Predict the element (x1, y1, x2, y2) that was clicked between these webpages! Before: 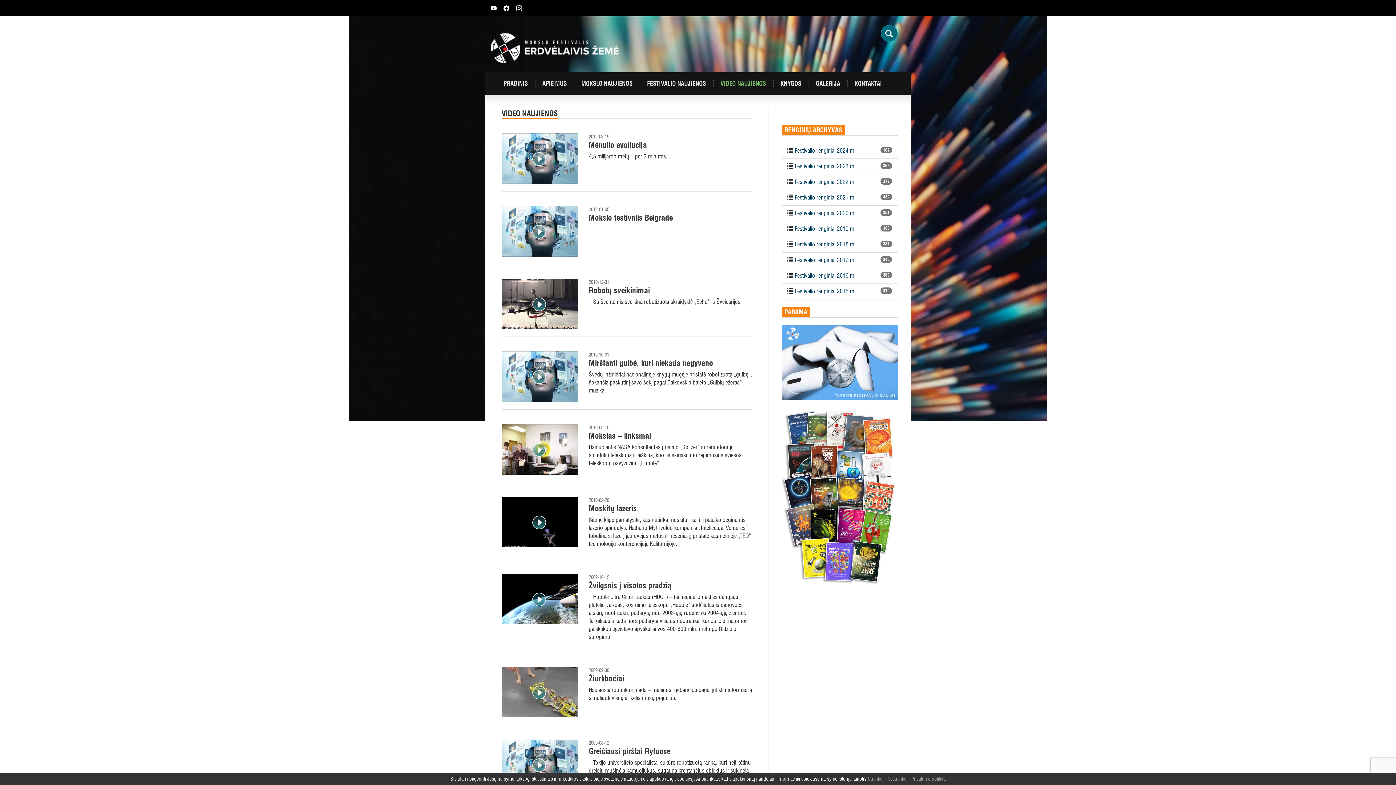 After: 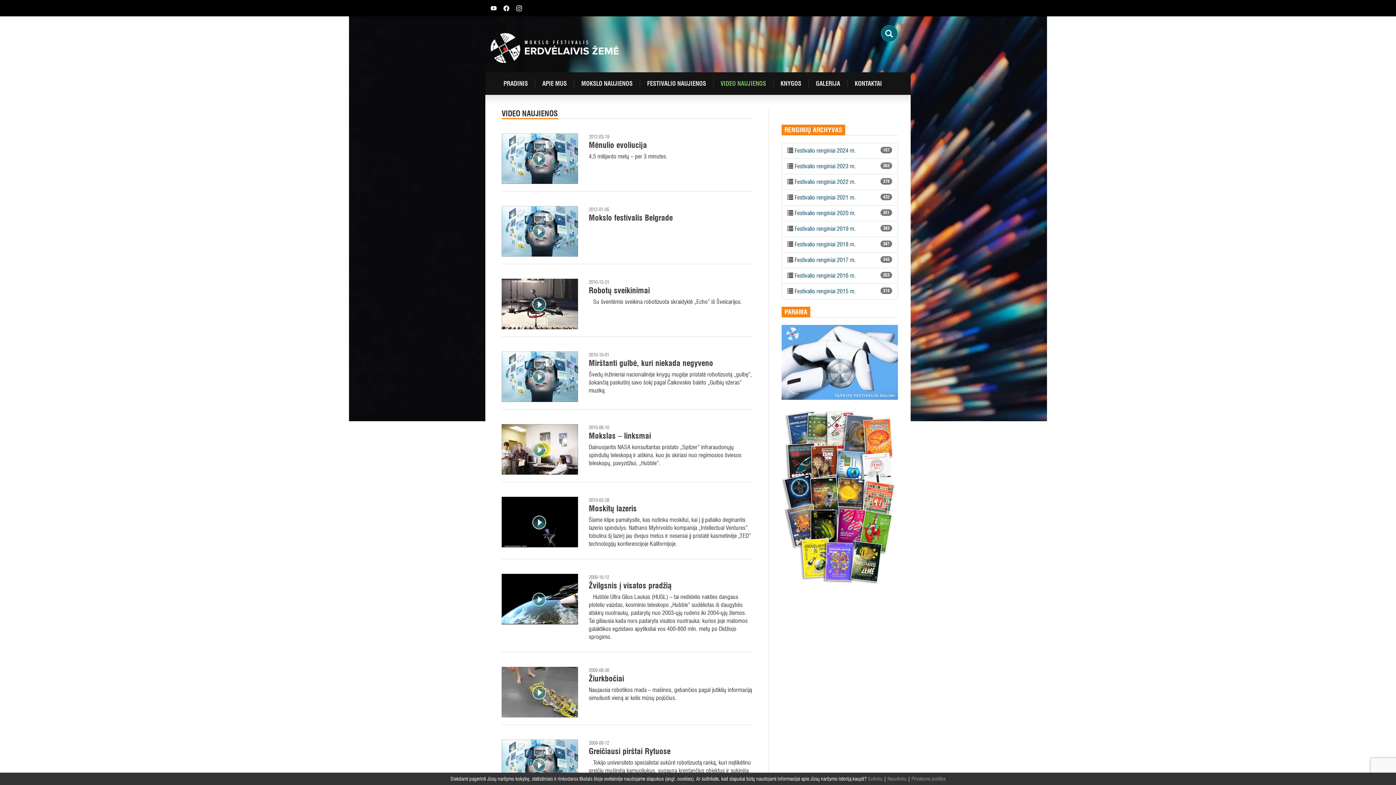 Action: bbox: (516, 5, 522, 12)